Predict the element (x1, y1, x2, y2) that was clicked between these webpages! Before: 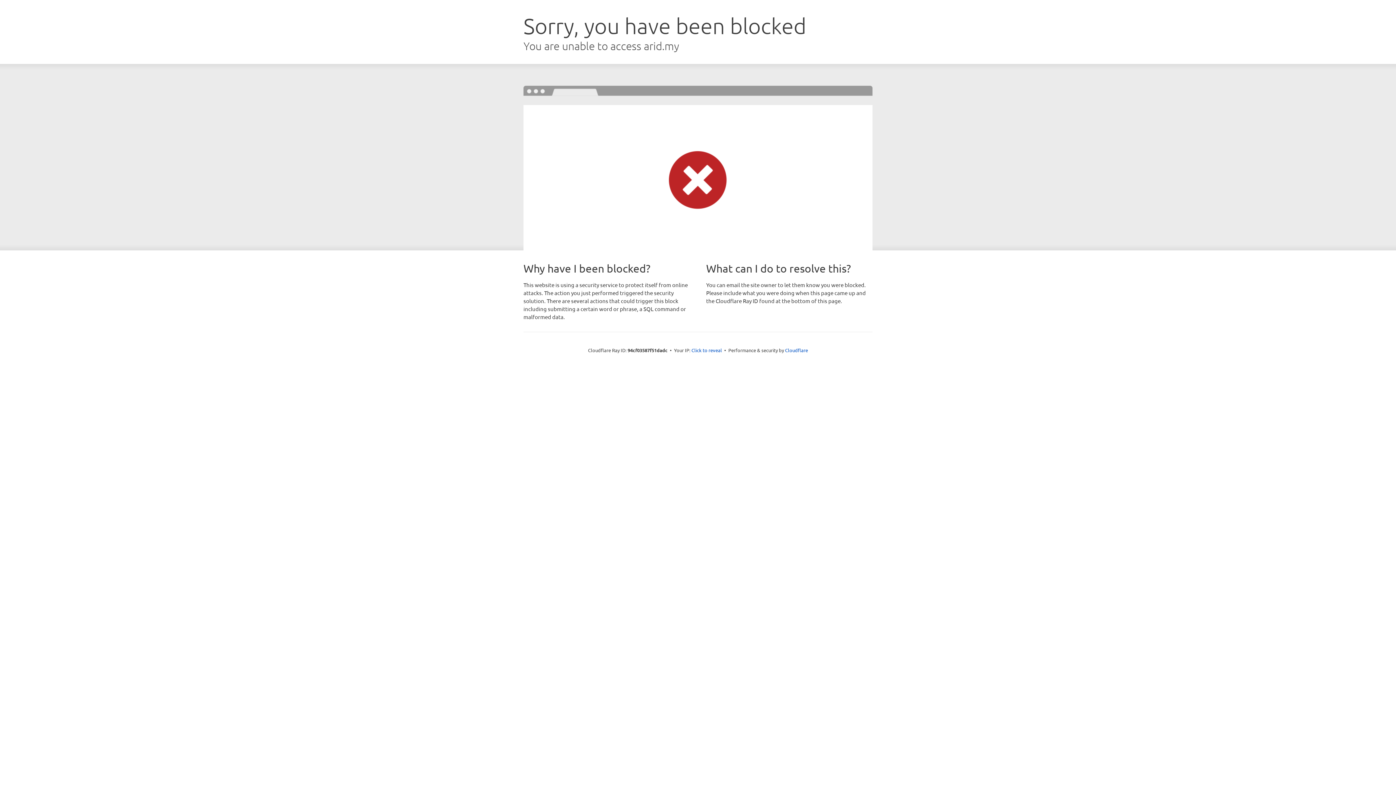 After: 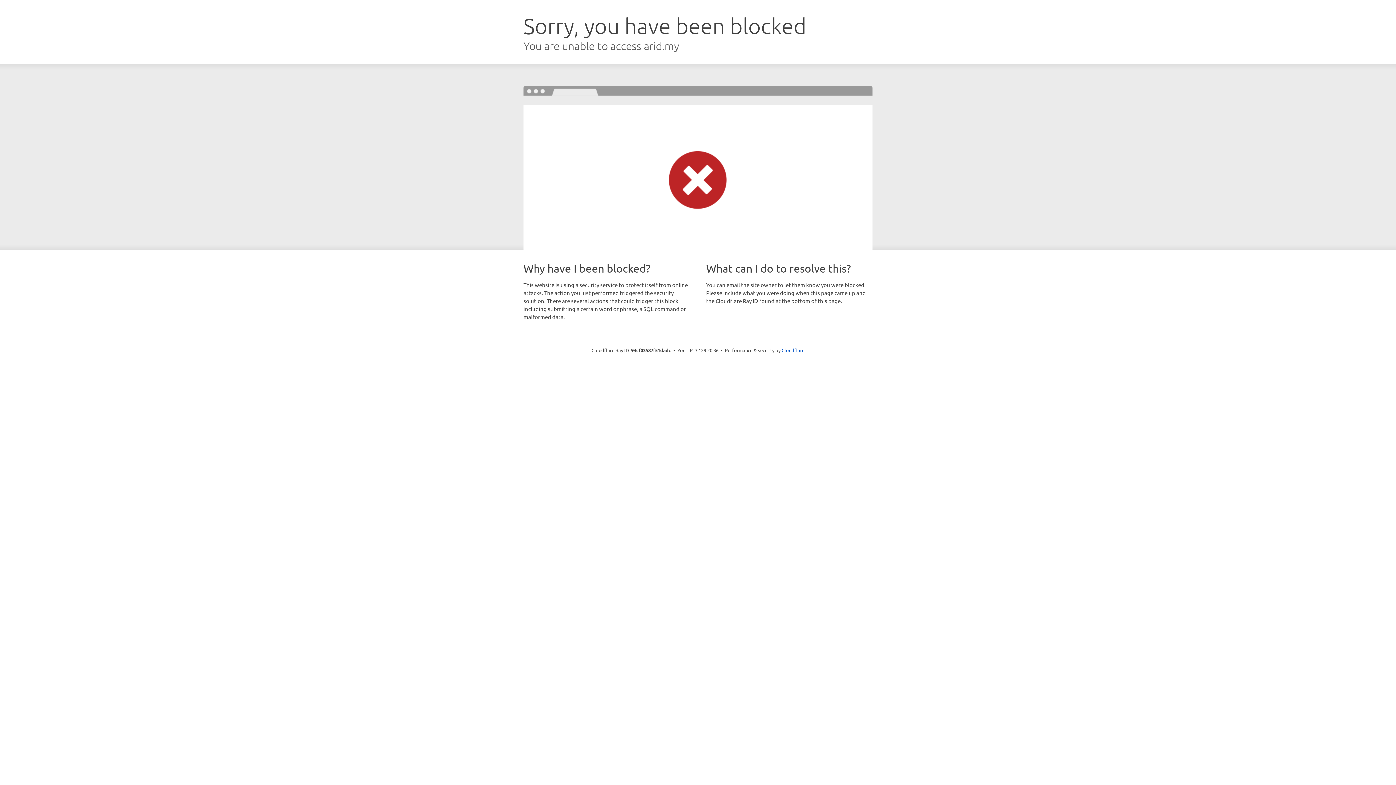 Action: label: Click to reveal bbox: (691, 346, 722, 353)